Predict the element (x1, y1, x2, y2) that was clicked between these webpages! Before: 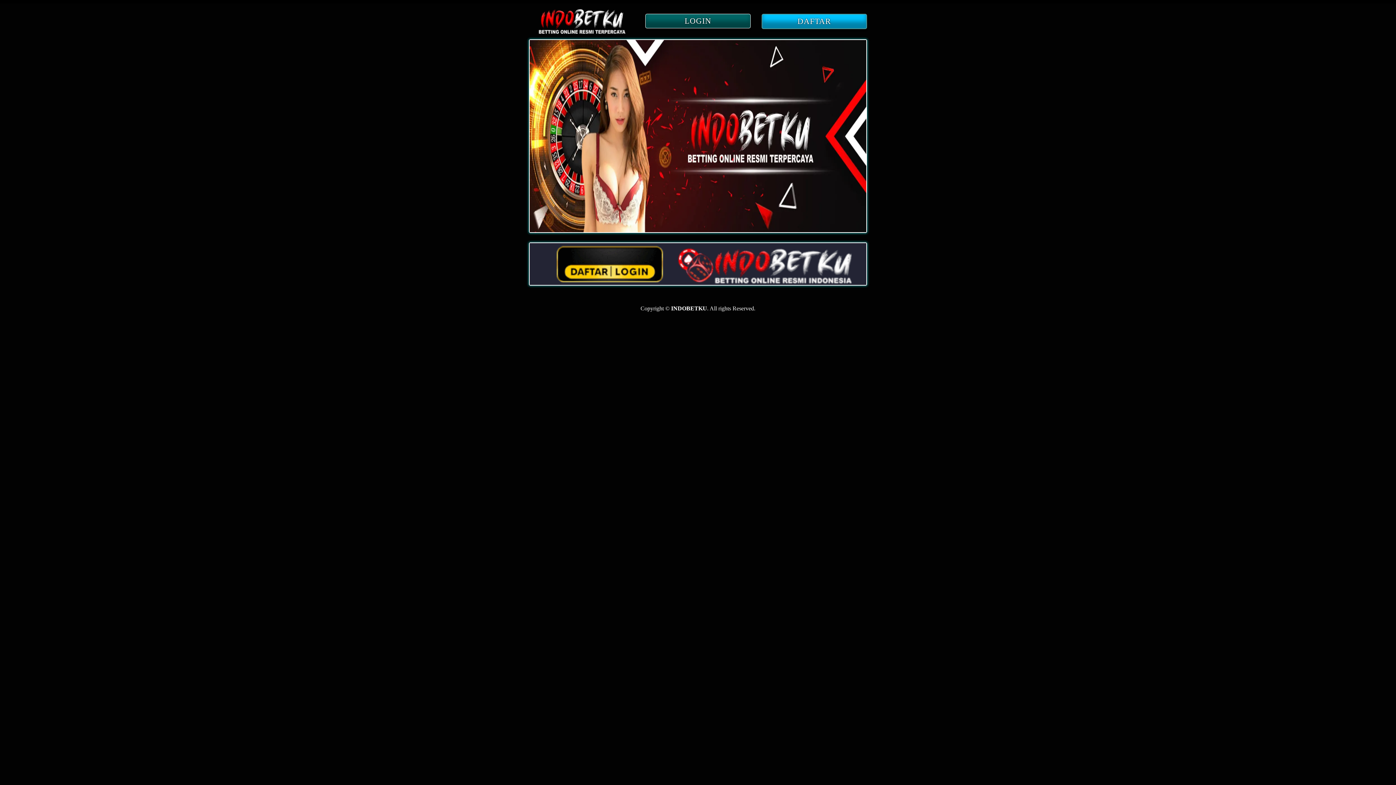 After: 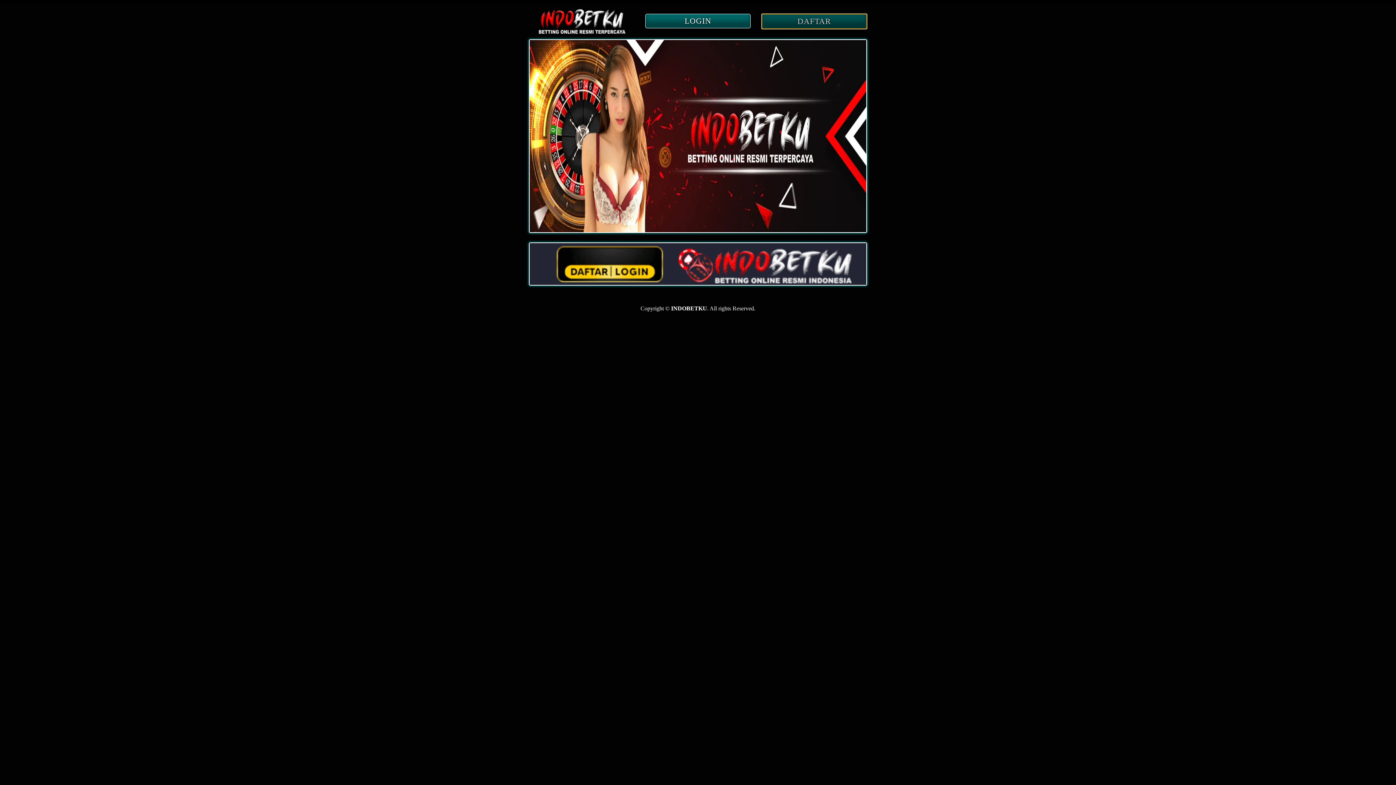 Action: bbox: (761, 13, 867, 29) label: DAFTAR